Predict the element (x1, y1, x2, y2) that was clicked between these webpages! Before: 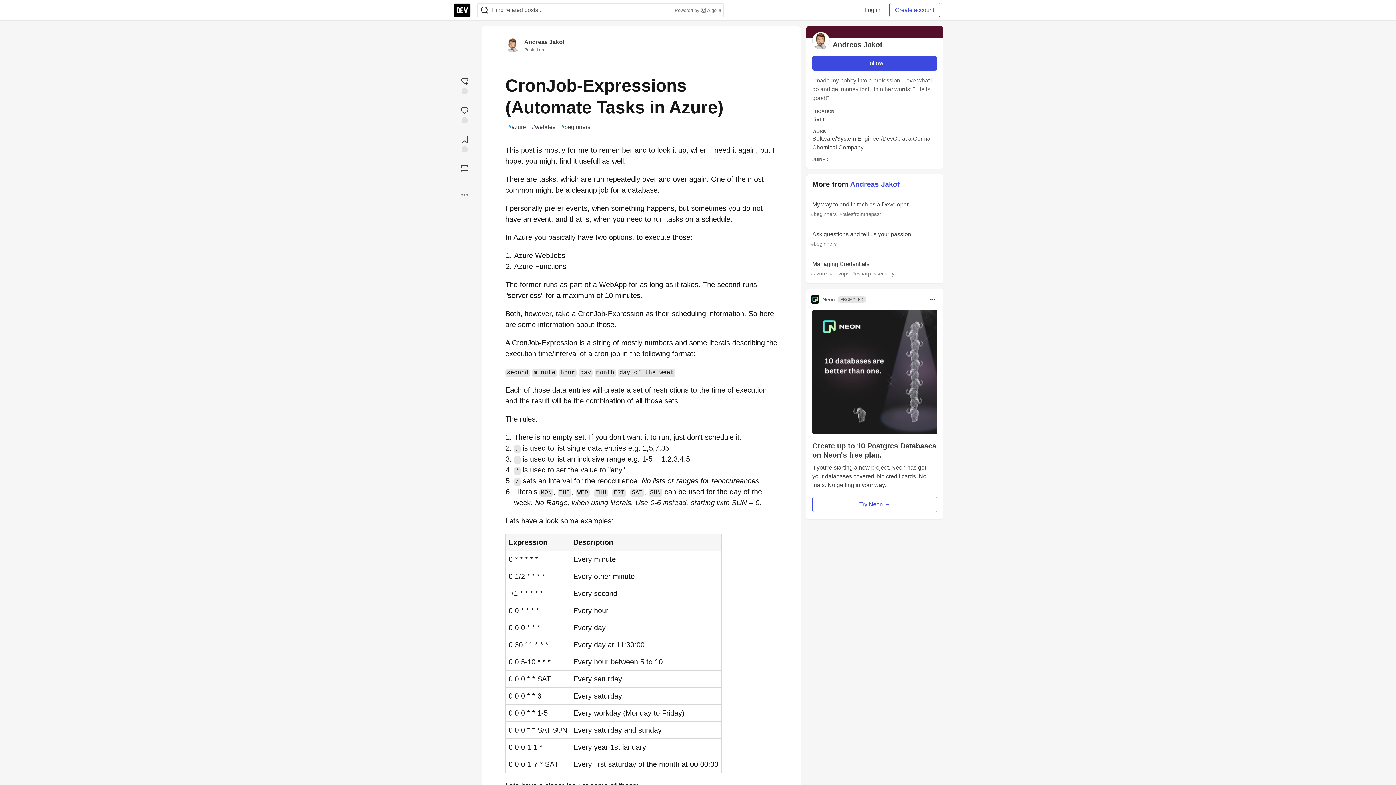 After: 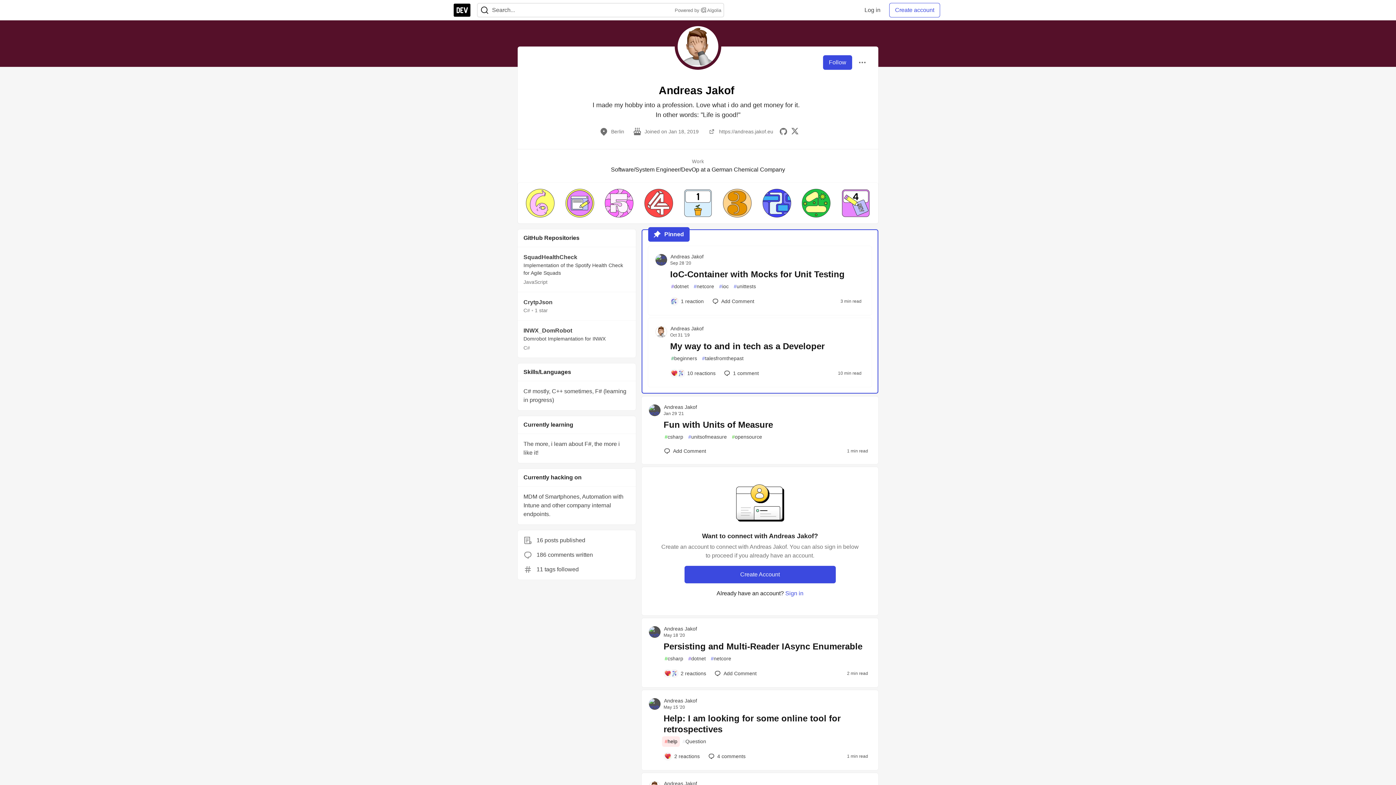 Action: bbox: (850, 180, 900, 188) label: Andreas Jakof